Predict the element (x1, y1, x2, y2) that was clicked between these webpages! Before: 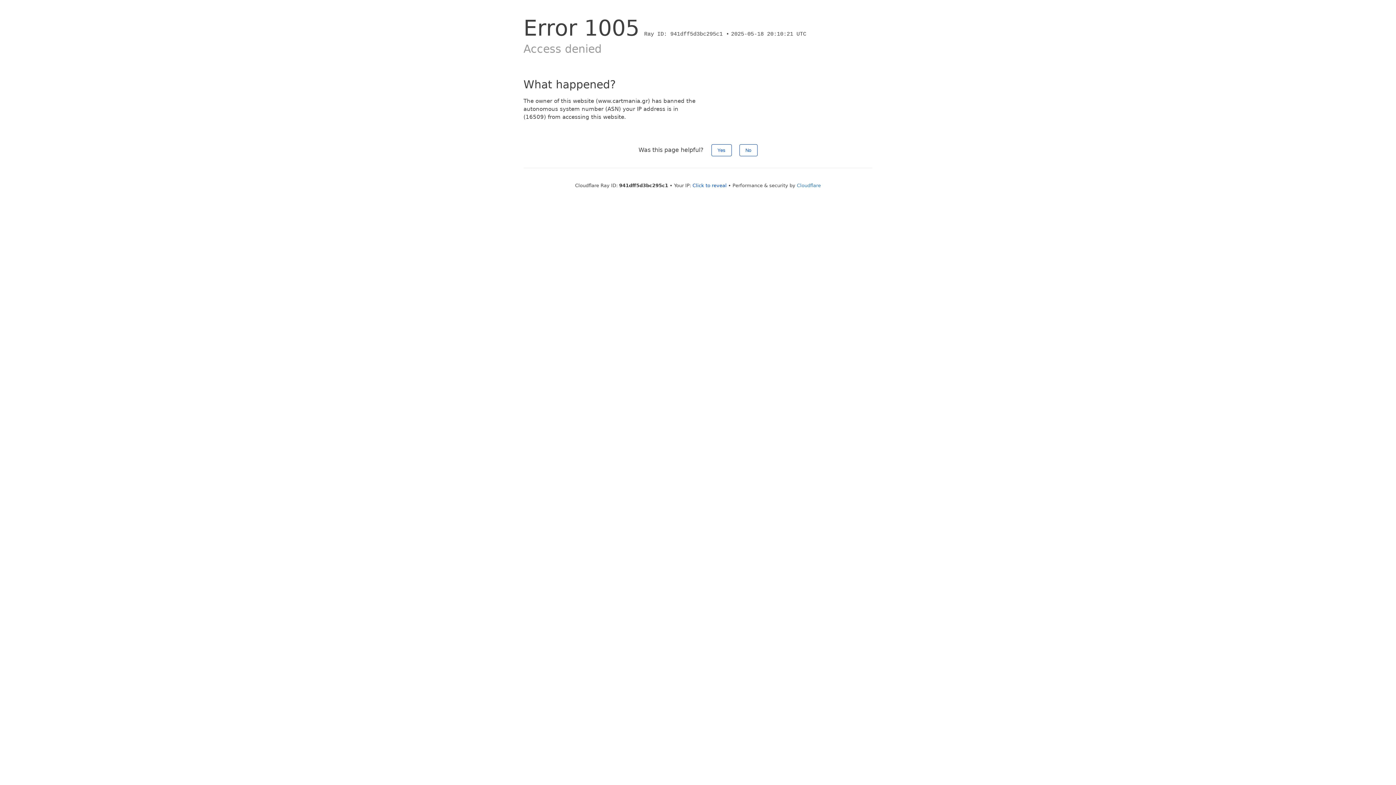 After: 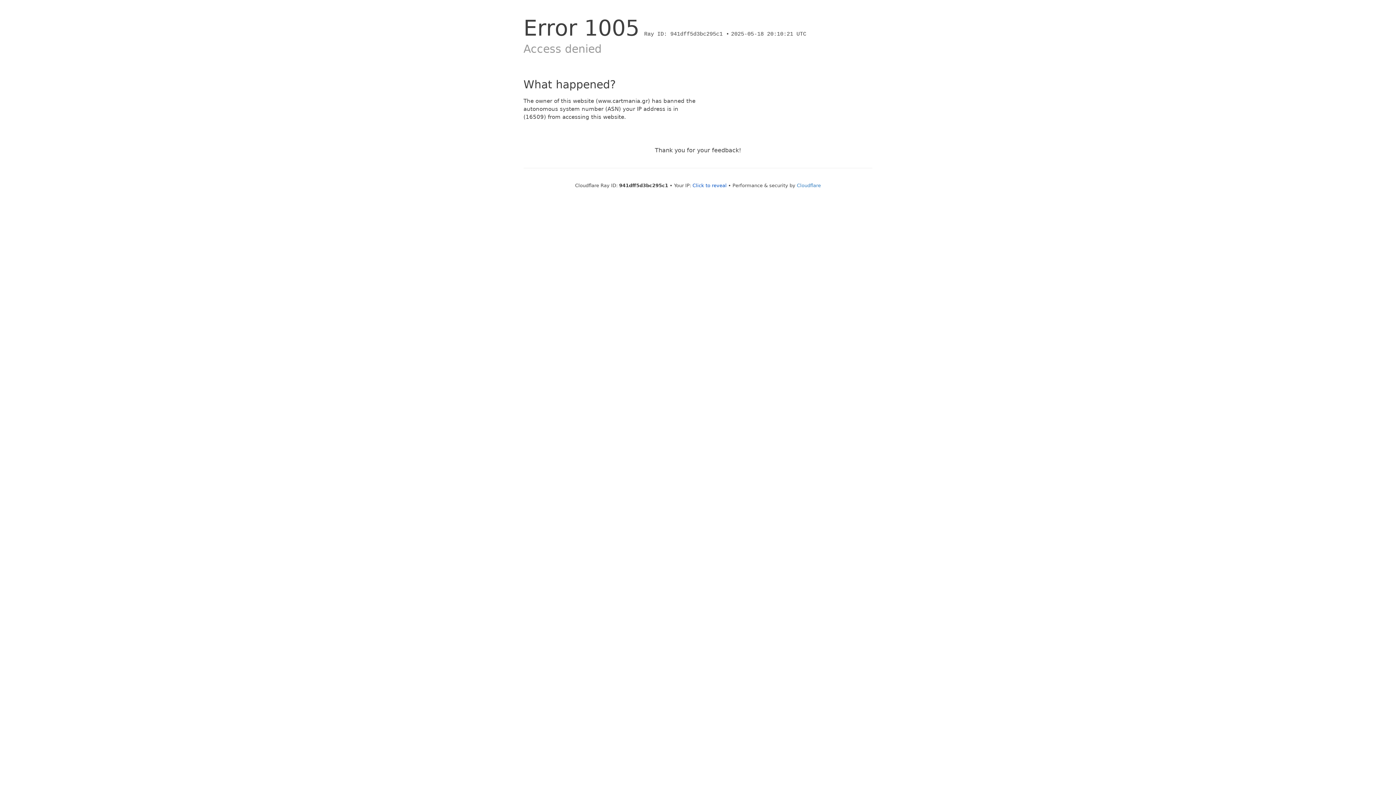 Action: label: Yes bbox: (711, 144, 731, 156)